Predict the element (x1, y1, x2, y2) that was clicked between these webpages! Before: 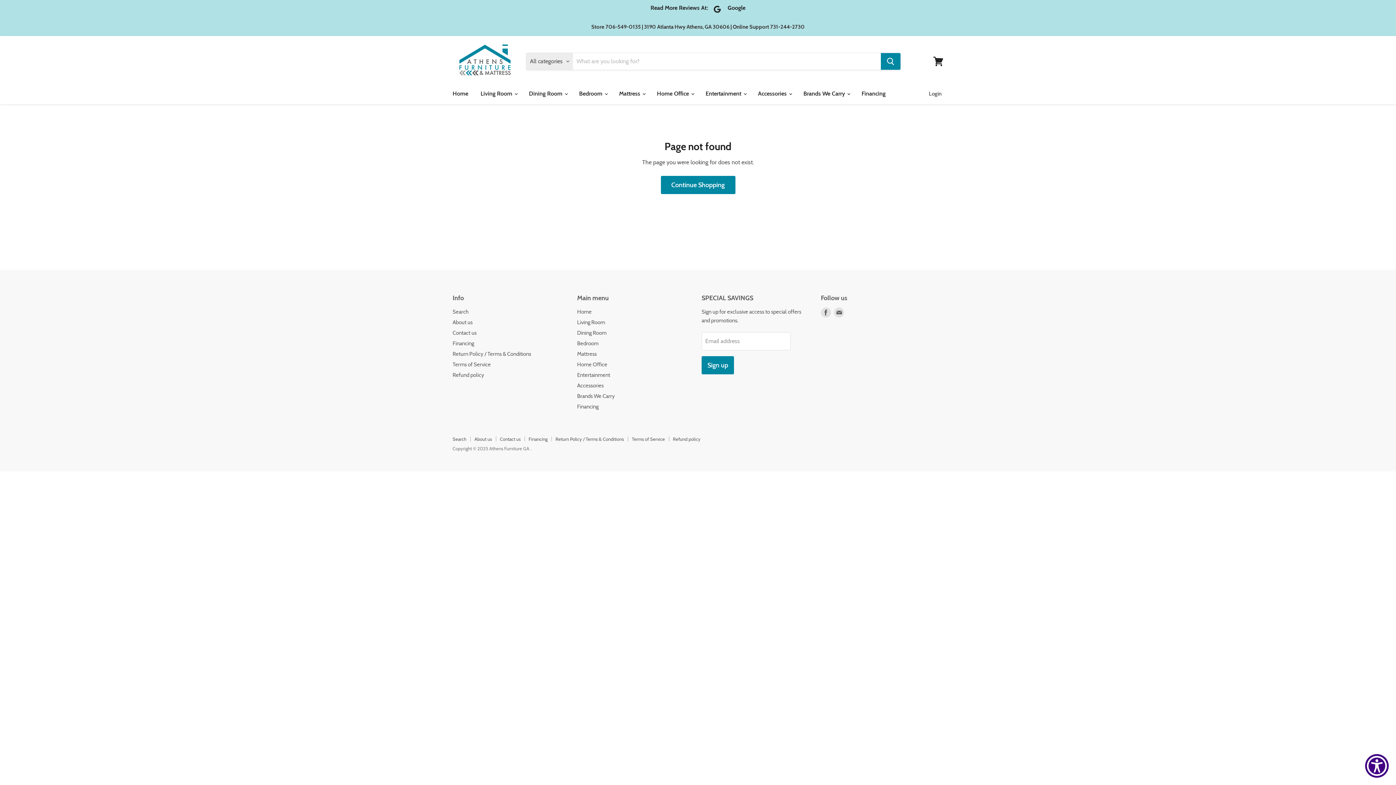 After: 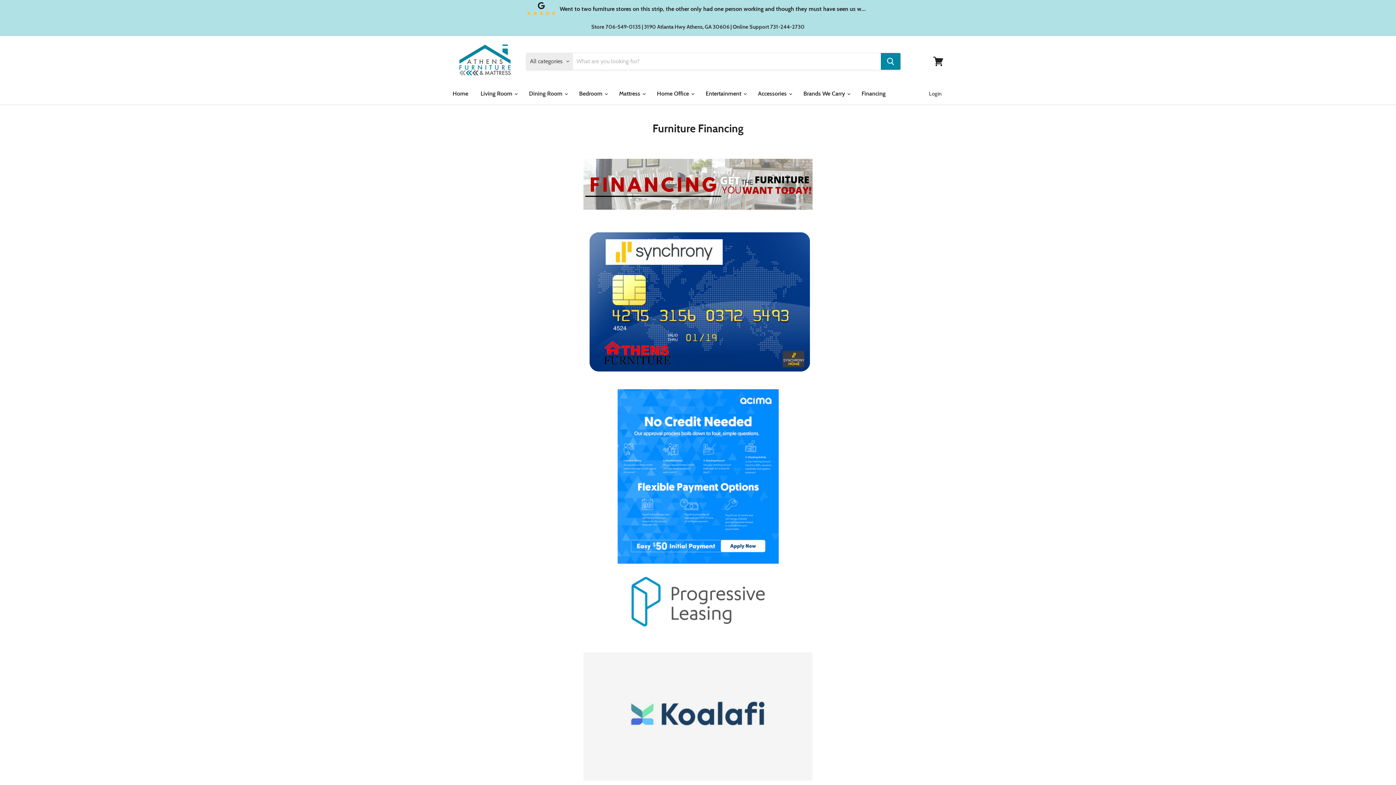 Action: label: Financing bbox: (577, 403, 598, 410)